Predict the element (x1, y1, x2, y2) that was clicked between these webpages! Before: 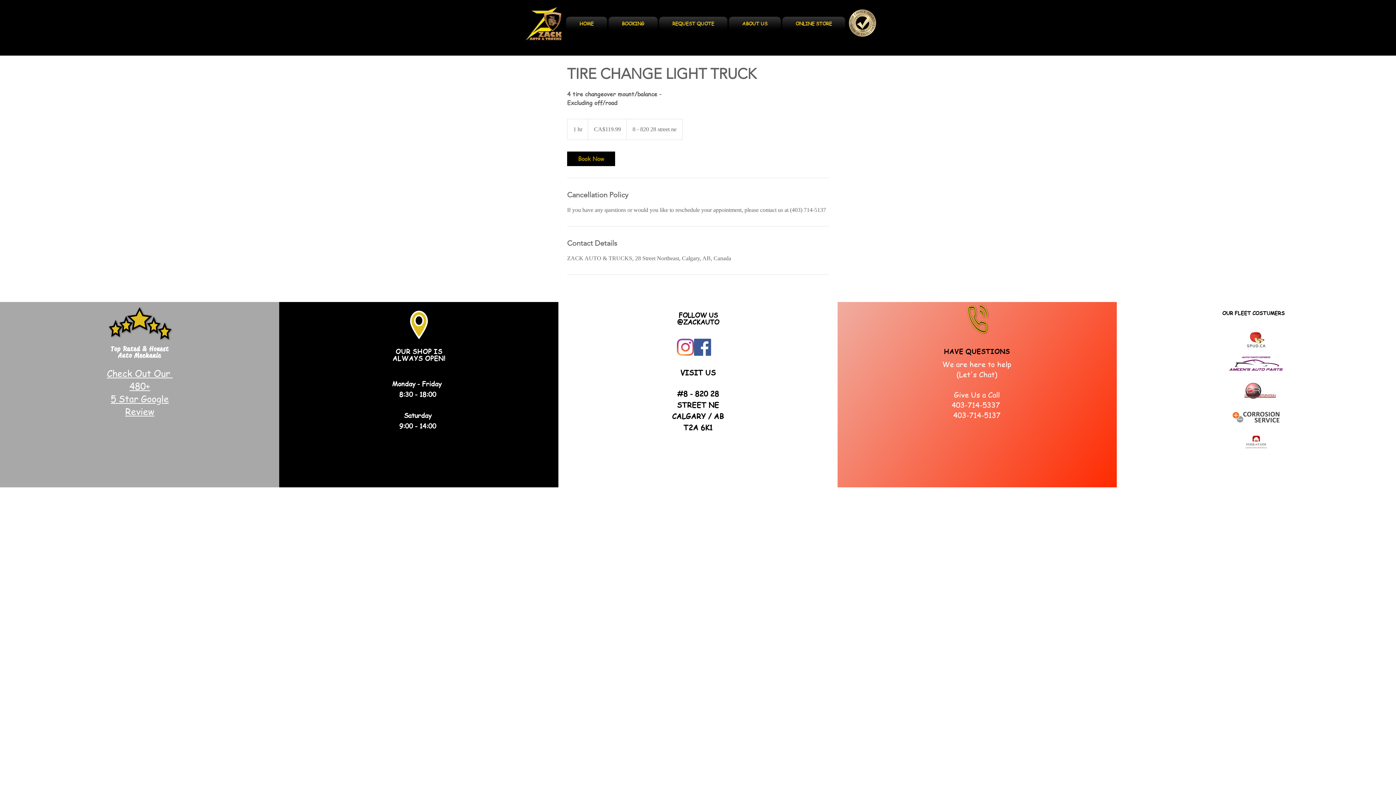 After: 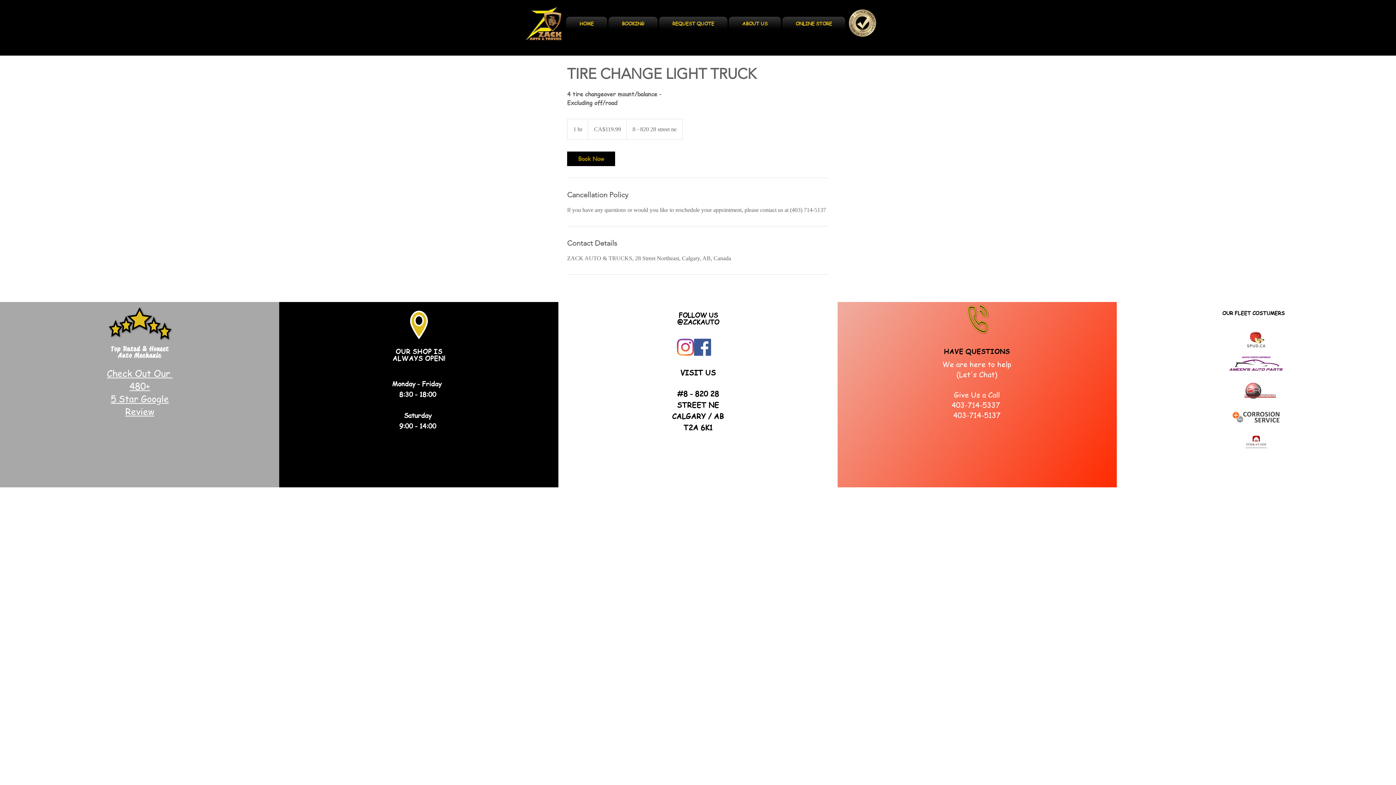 Action: bbox: (694, 338, 711, 356) label: Facebook Social Icon